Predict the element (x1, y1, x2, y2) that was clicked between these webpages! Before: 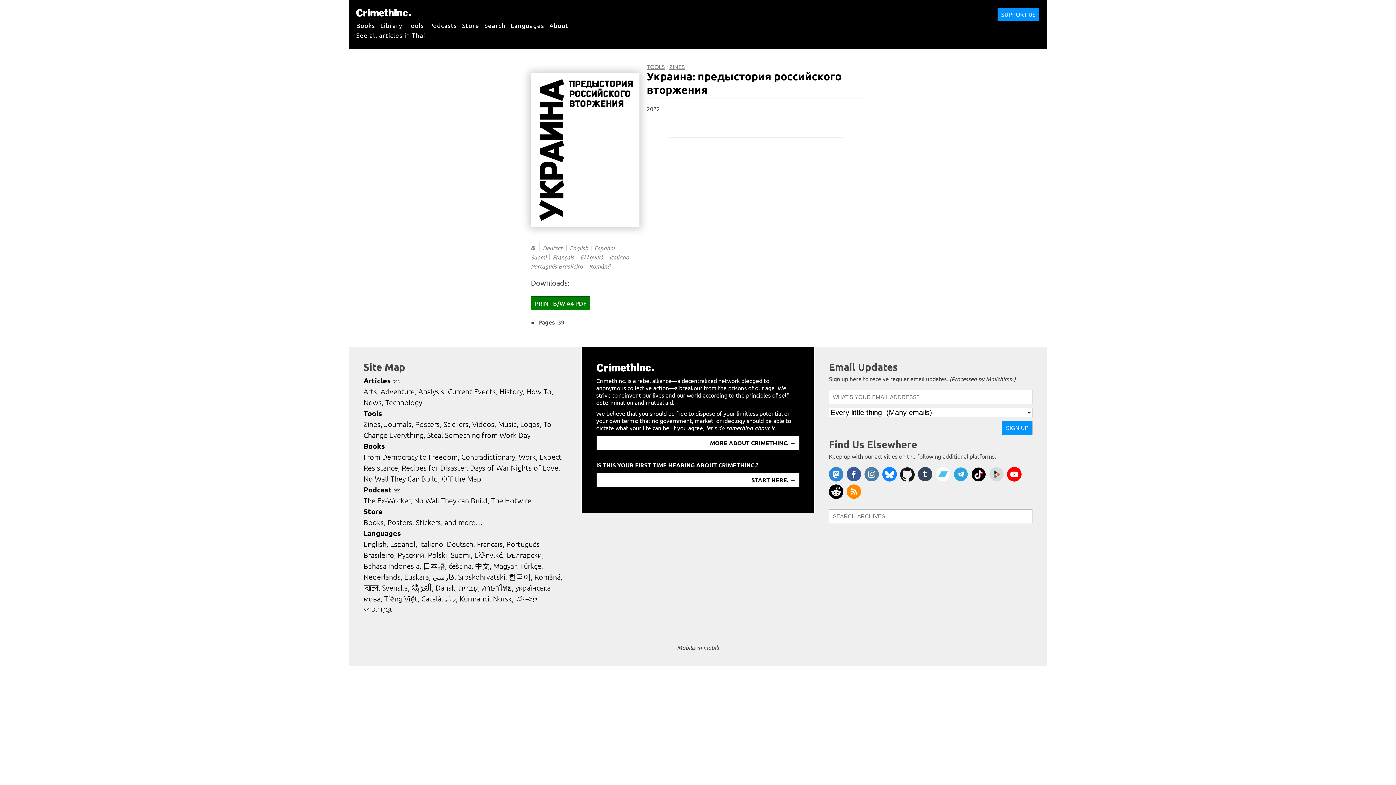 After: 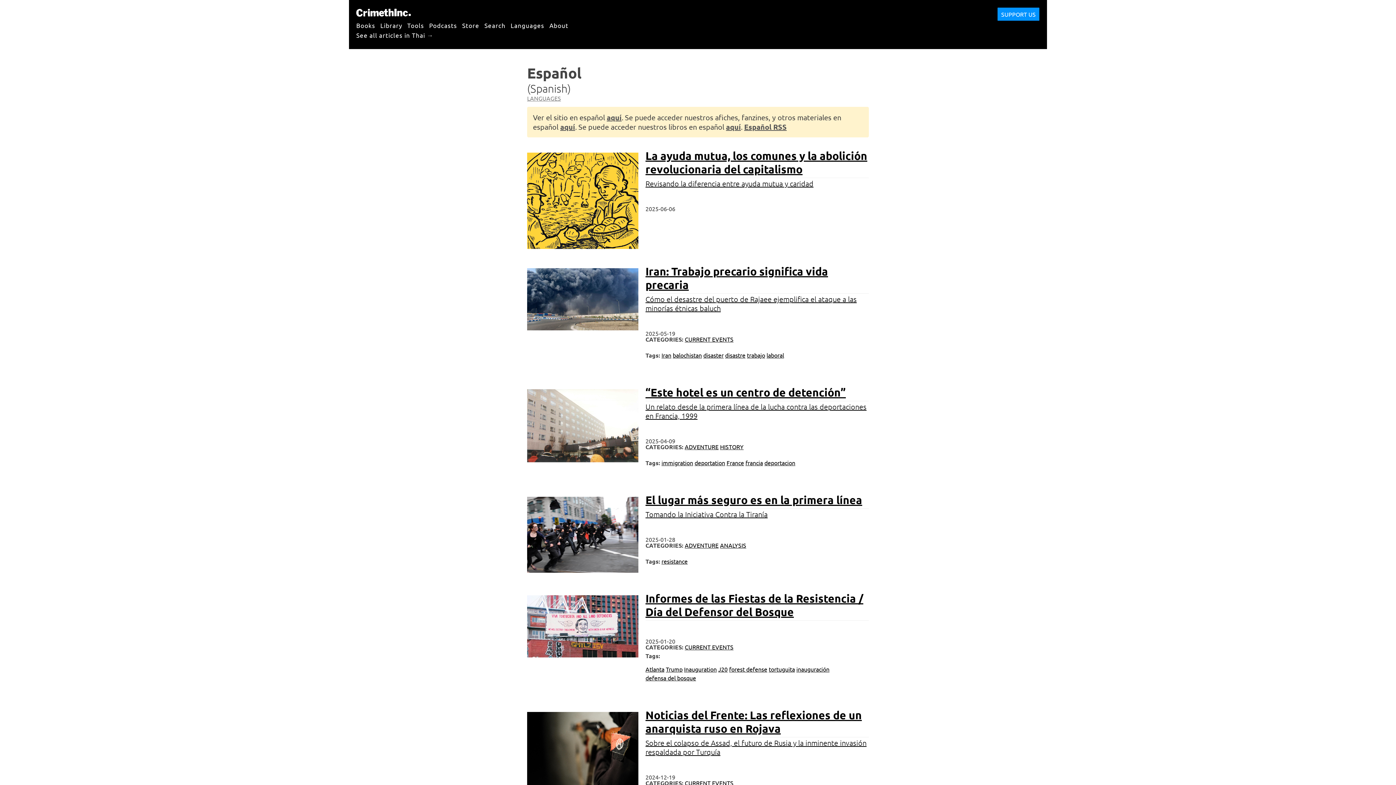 Action: bbox: (390, 540, 417, 548) label: Español